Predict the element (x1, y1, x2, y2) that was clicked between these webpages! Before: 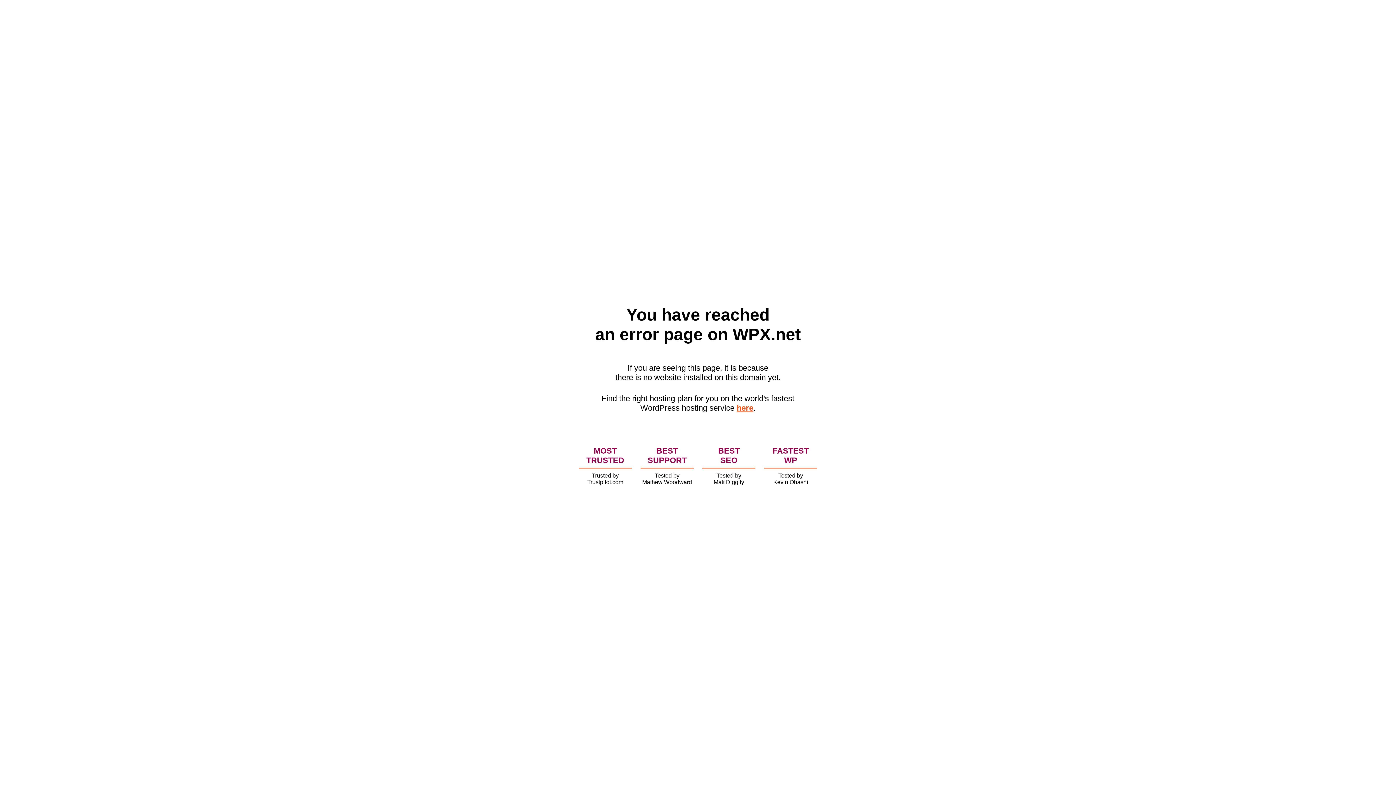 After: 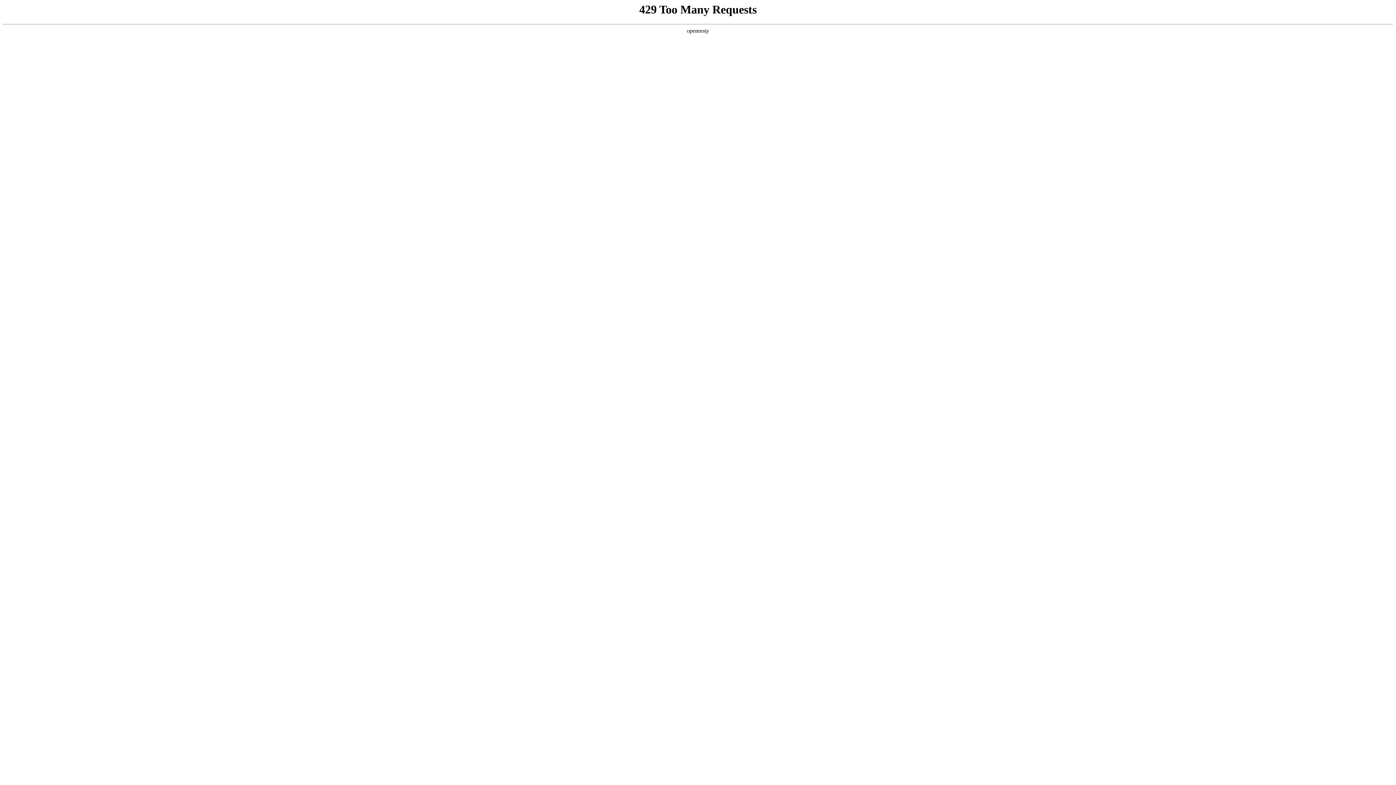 Action: bbox: (736, 403, 753, 412) label: here